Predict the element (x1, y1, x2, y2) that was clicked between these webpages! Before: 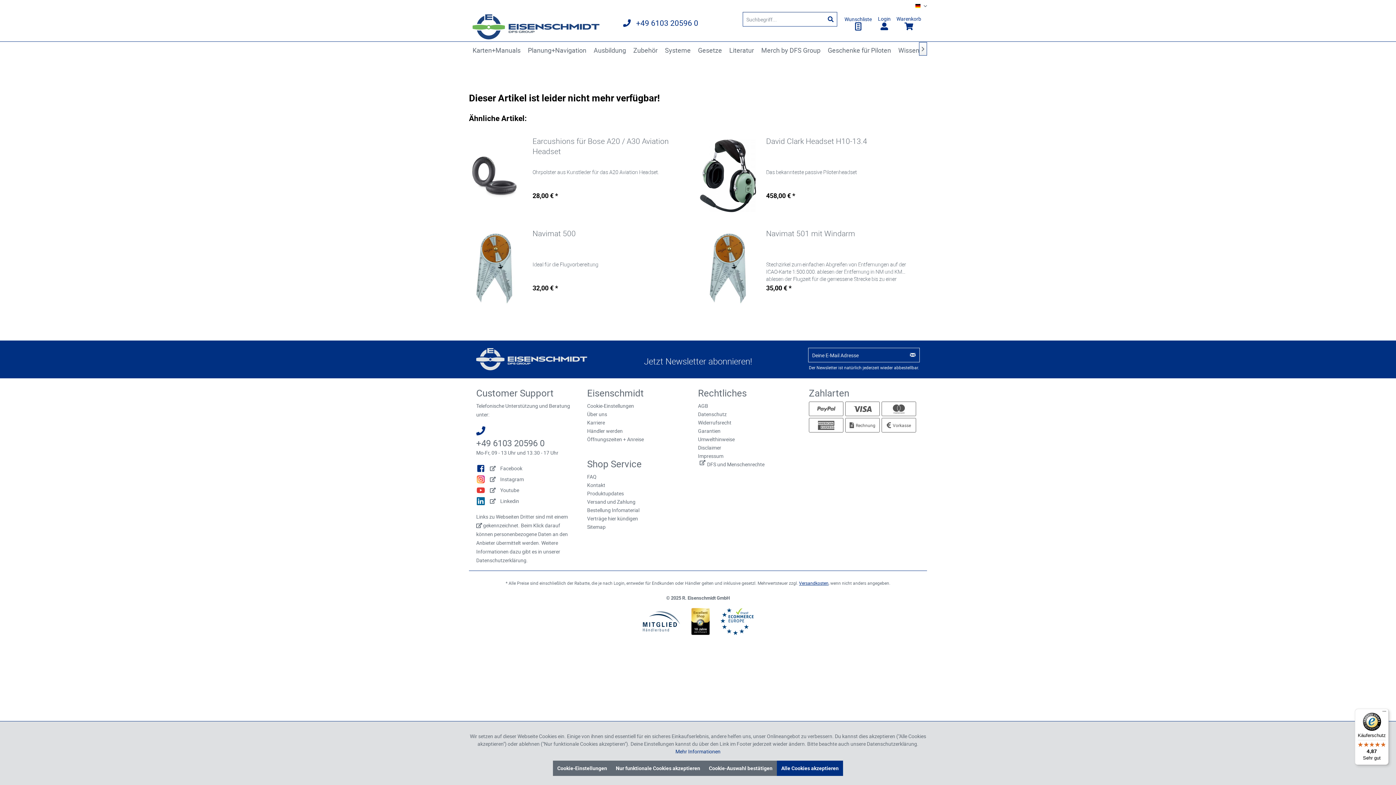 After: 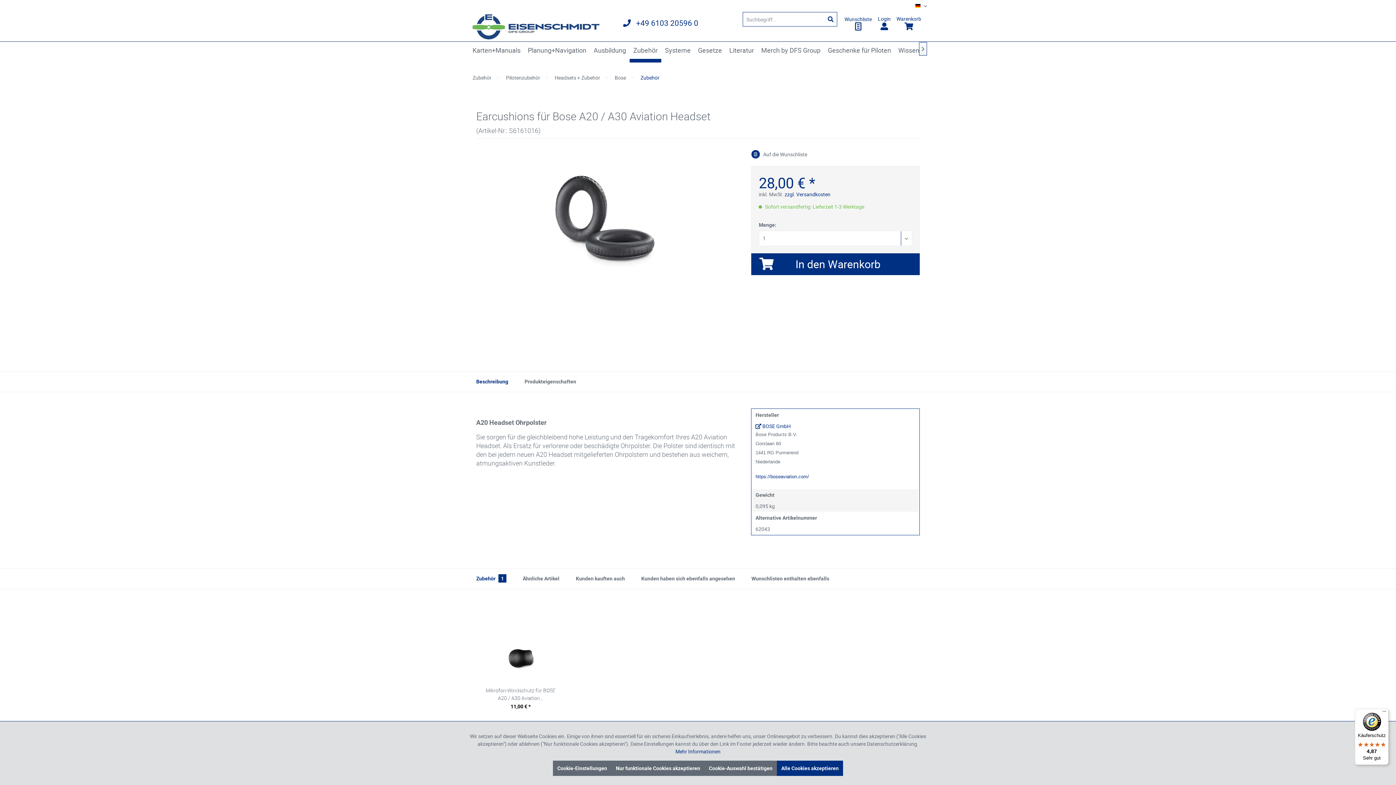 Action: bbox: (463, 135, 525, 215)